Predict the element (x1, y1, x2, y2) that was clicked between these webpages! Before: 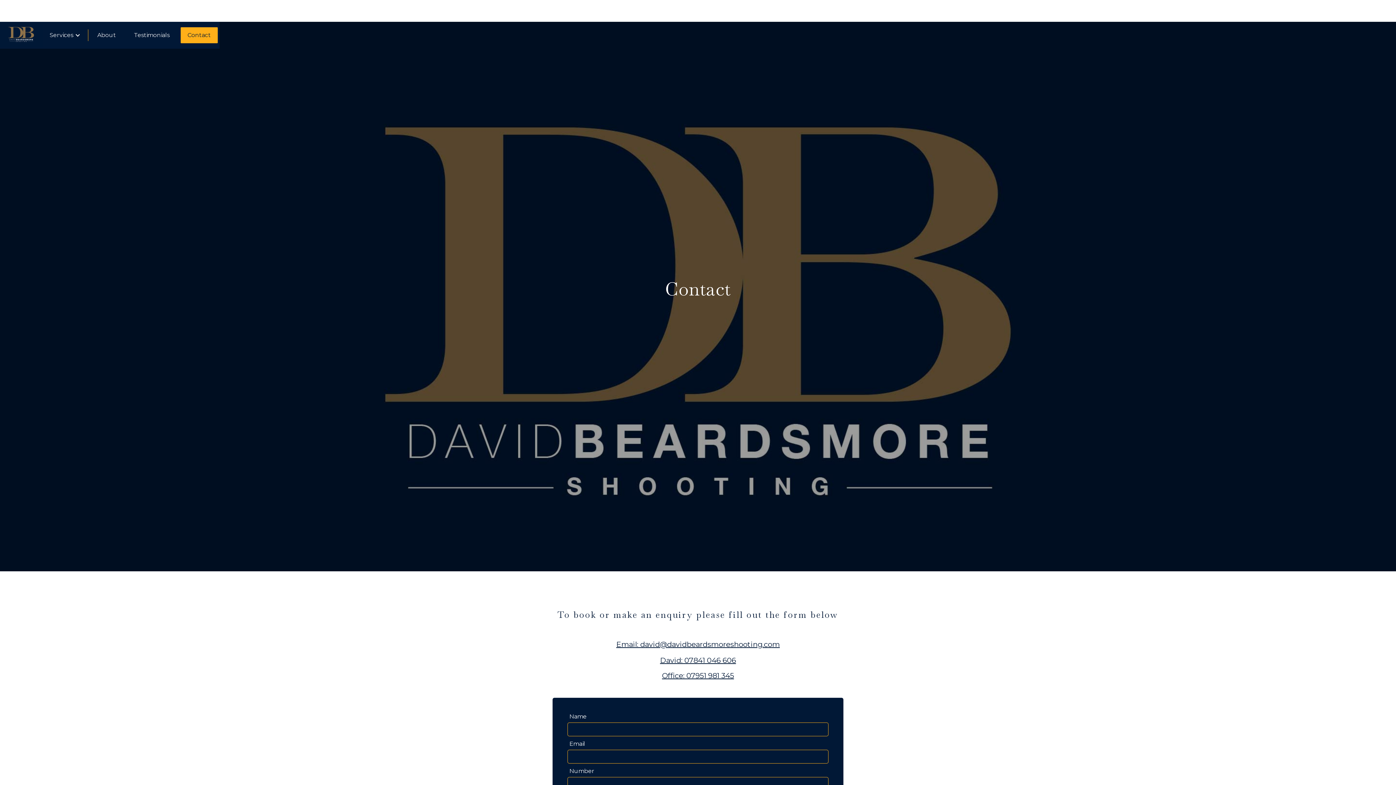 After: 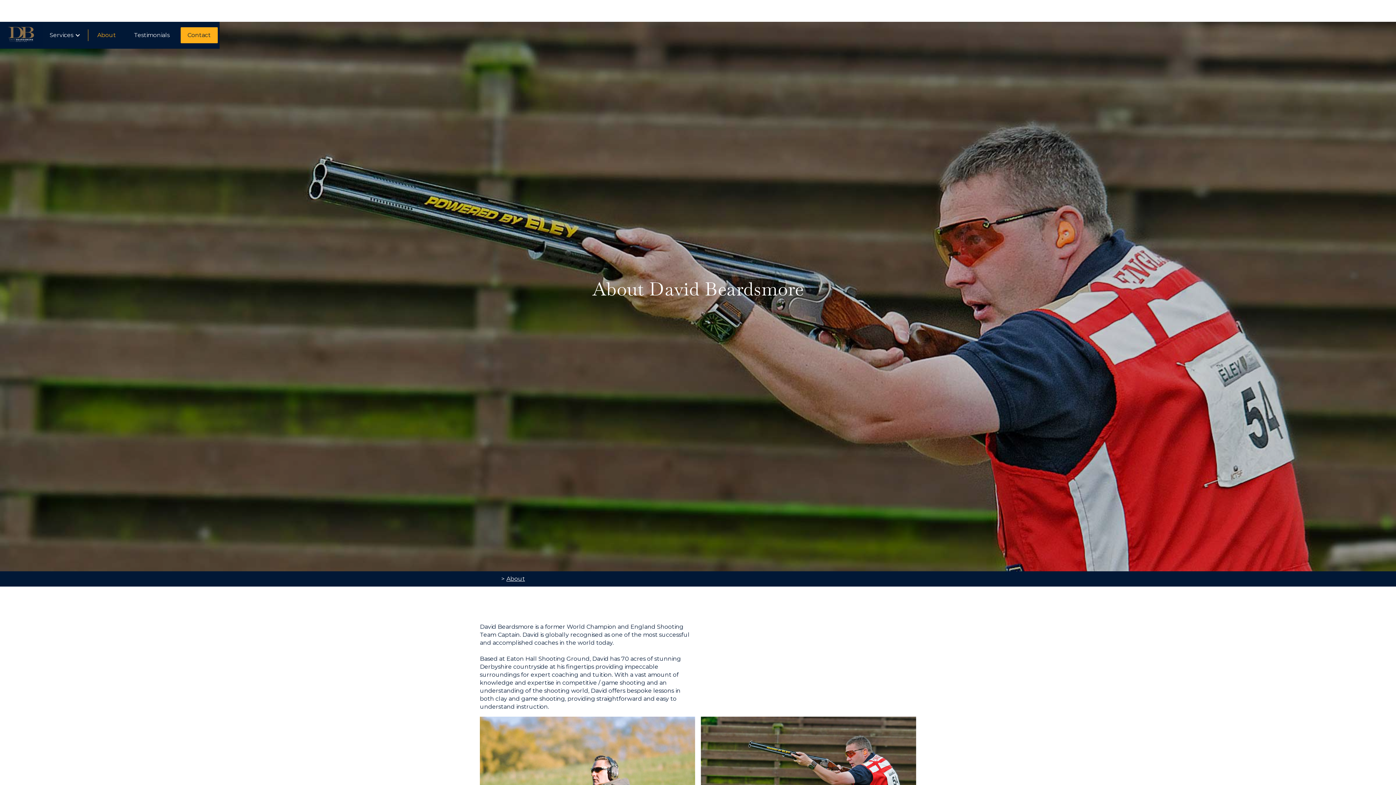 Action: label: About bbox: (90, 24, 123, 46)